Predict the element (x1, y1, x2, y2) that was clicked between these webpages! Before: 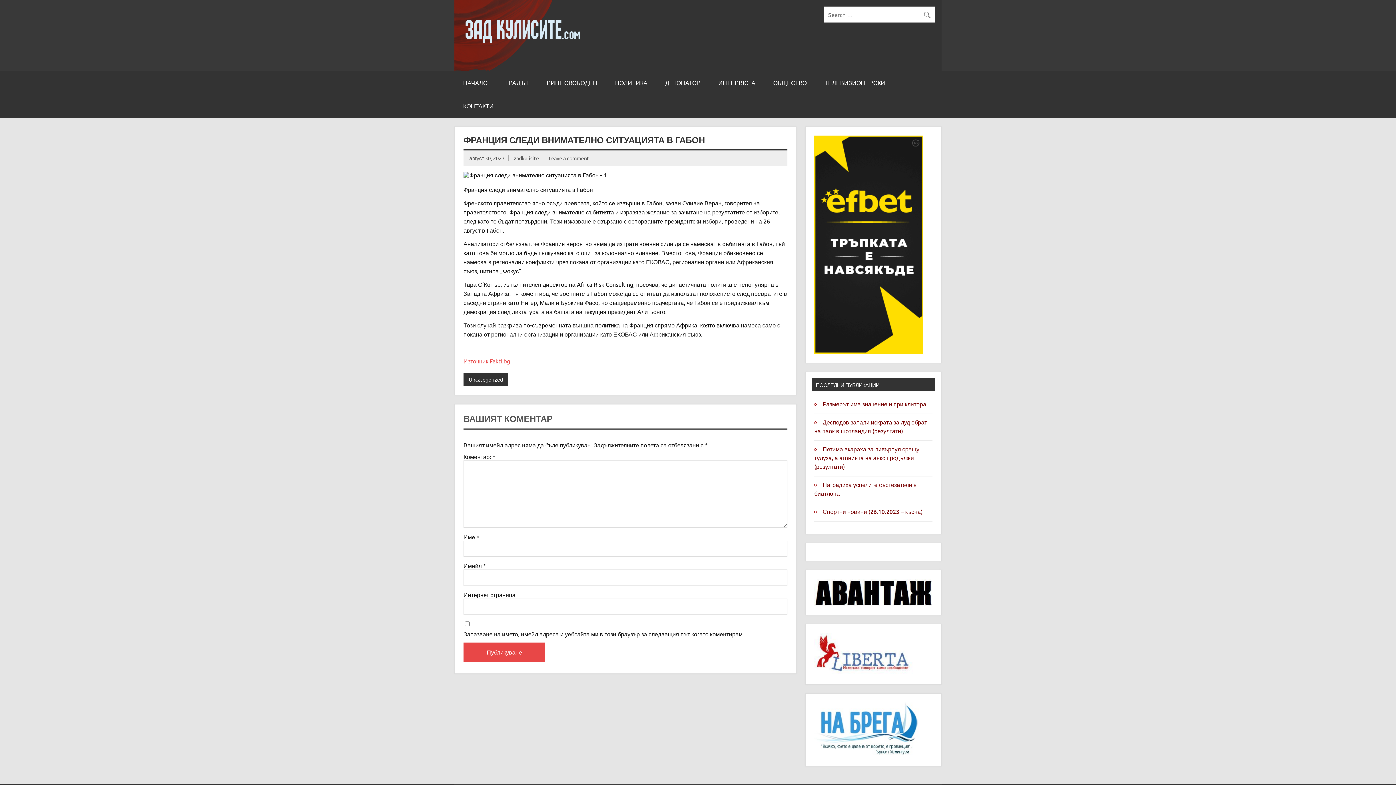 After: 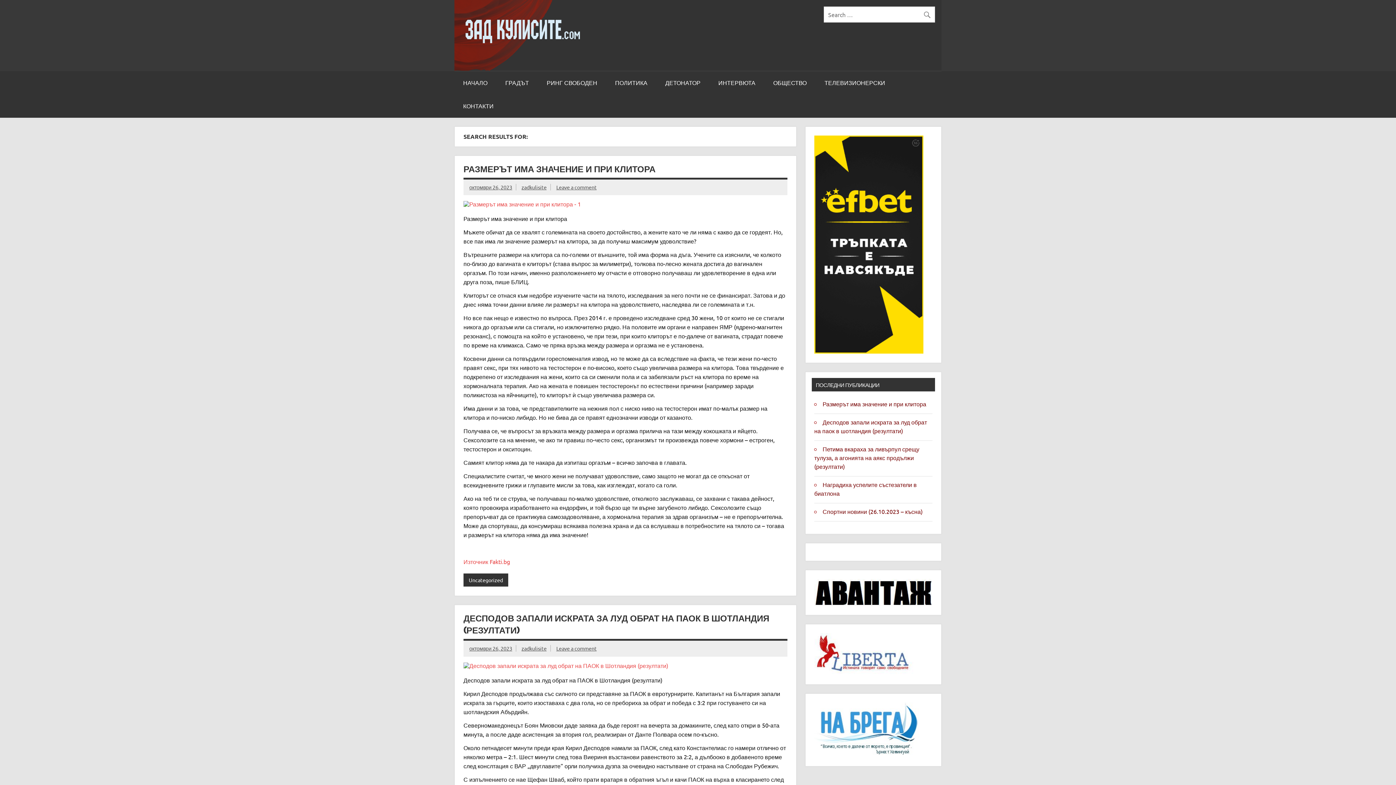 Action: bbox: (923, 6, 935, 19)